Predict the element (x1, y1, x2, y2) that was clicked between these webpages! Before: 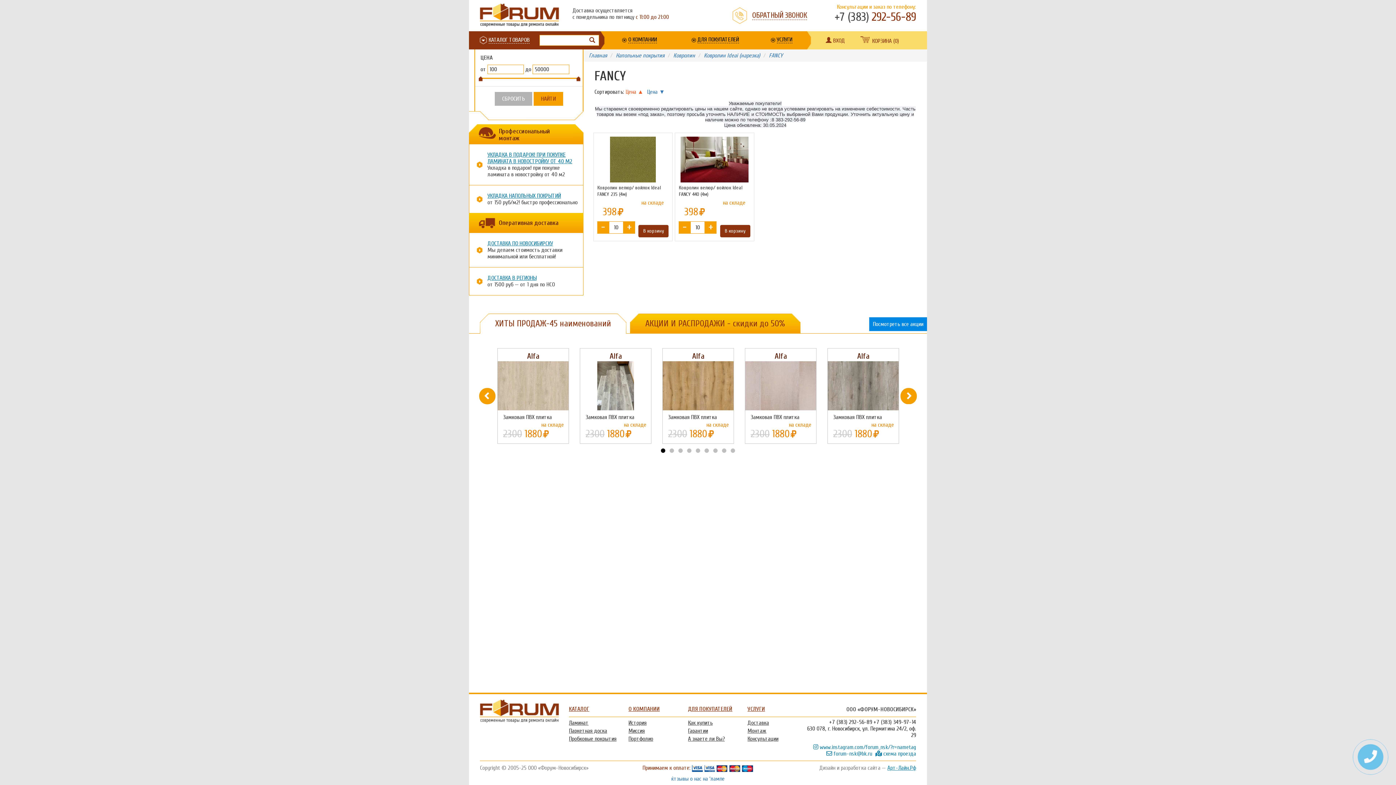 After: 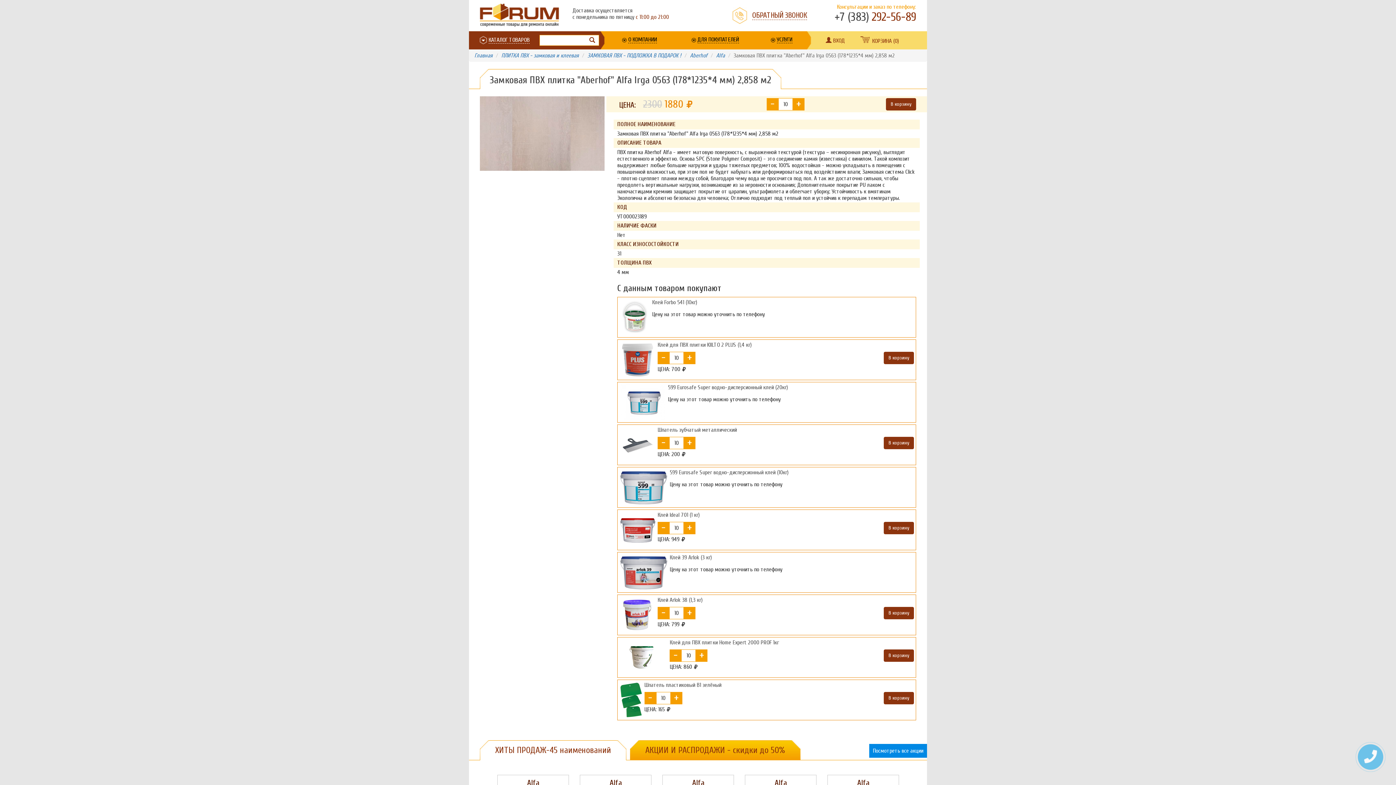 Action: bbox: (745, 361, 816, 410)